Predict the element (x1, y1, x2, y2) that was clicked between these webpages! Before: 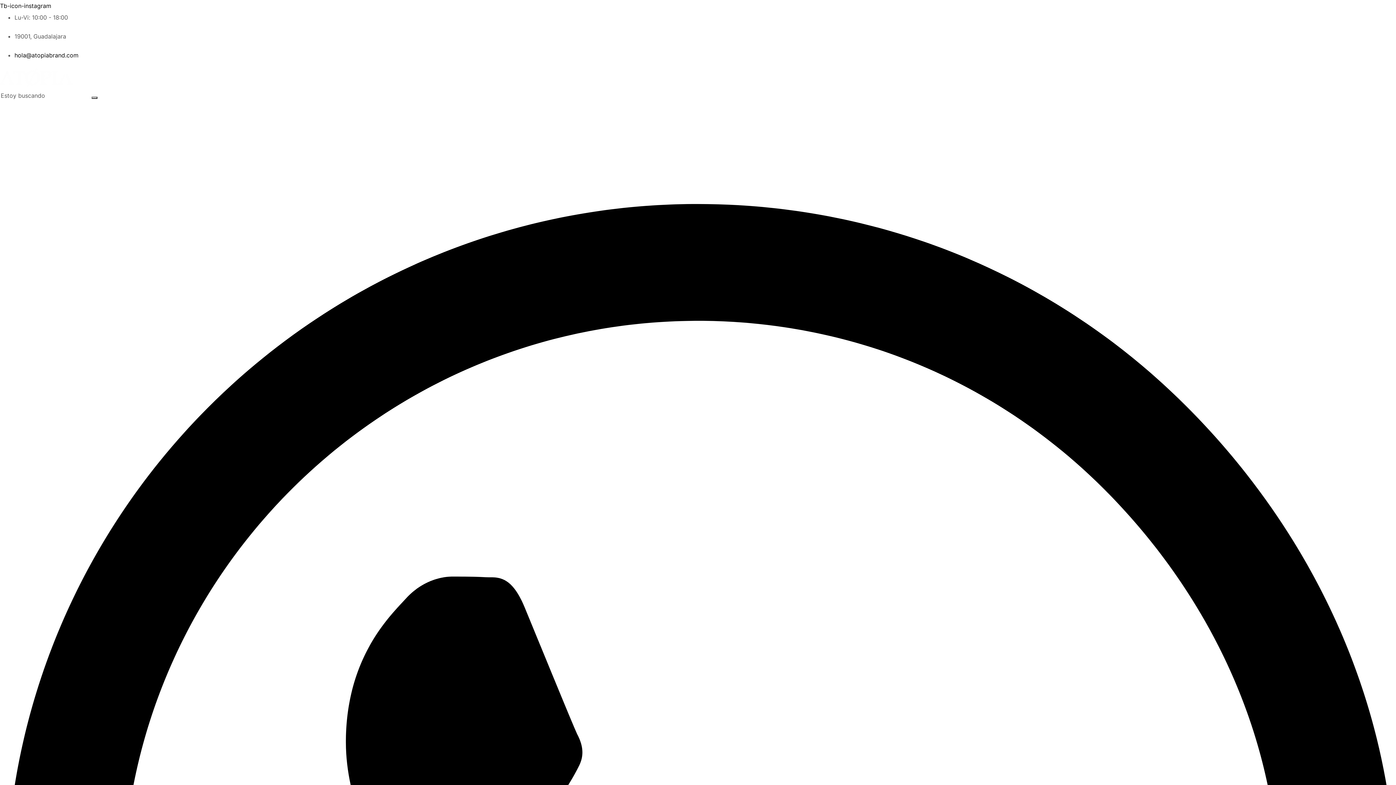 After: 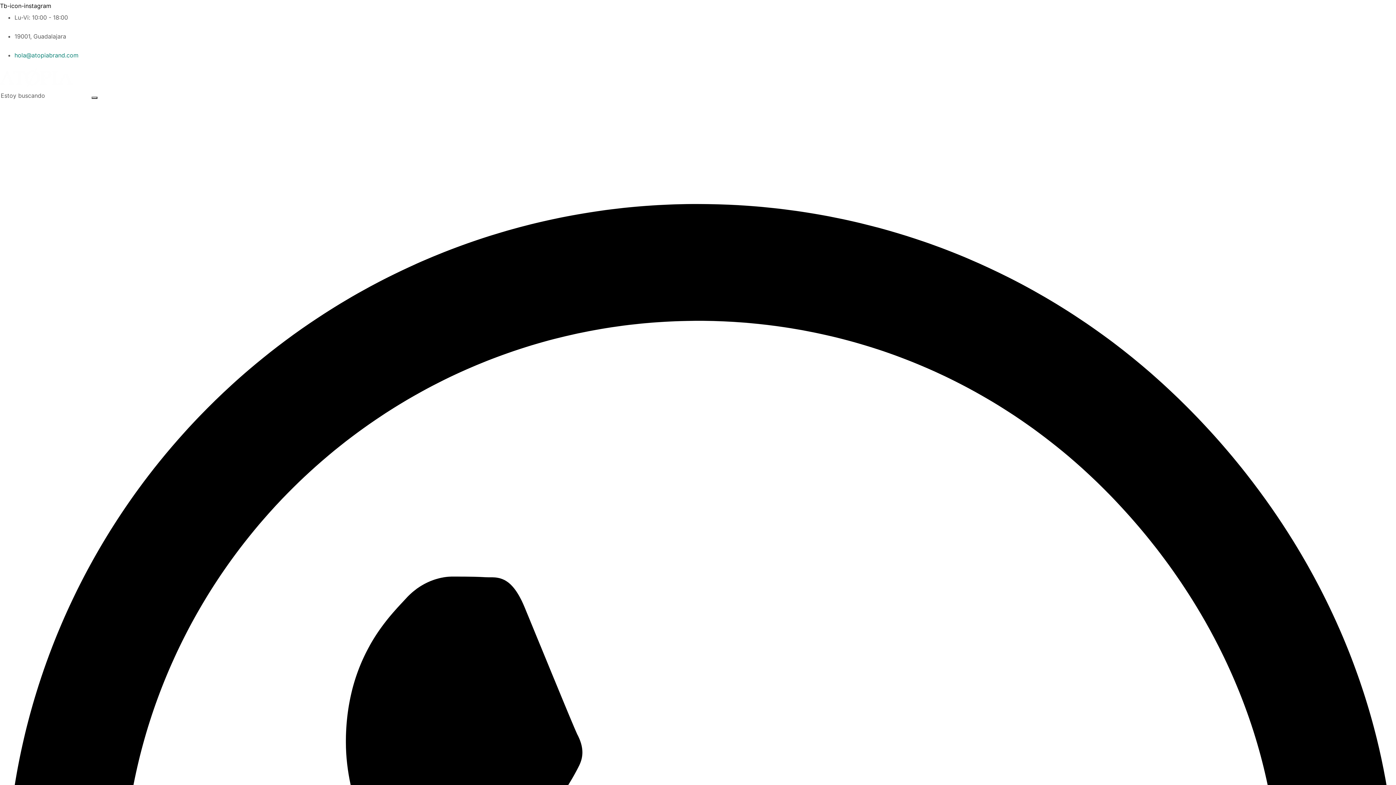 Action: label: hola@atopiabrand.com bbox: (14, 51, 78, 58)